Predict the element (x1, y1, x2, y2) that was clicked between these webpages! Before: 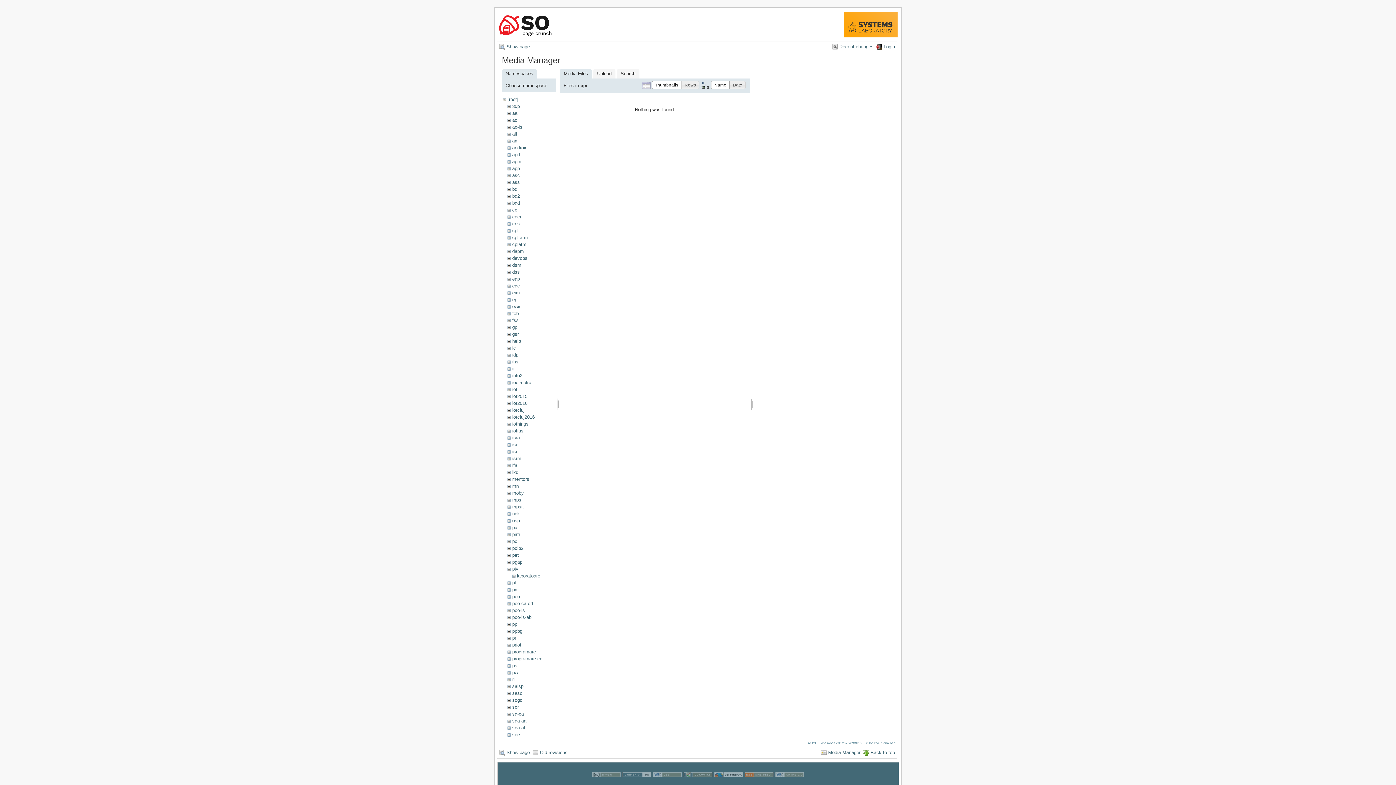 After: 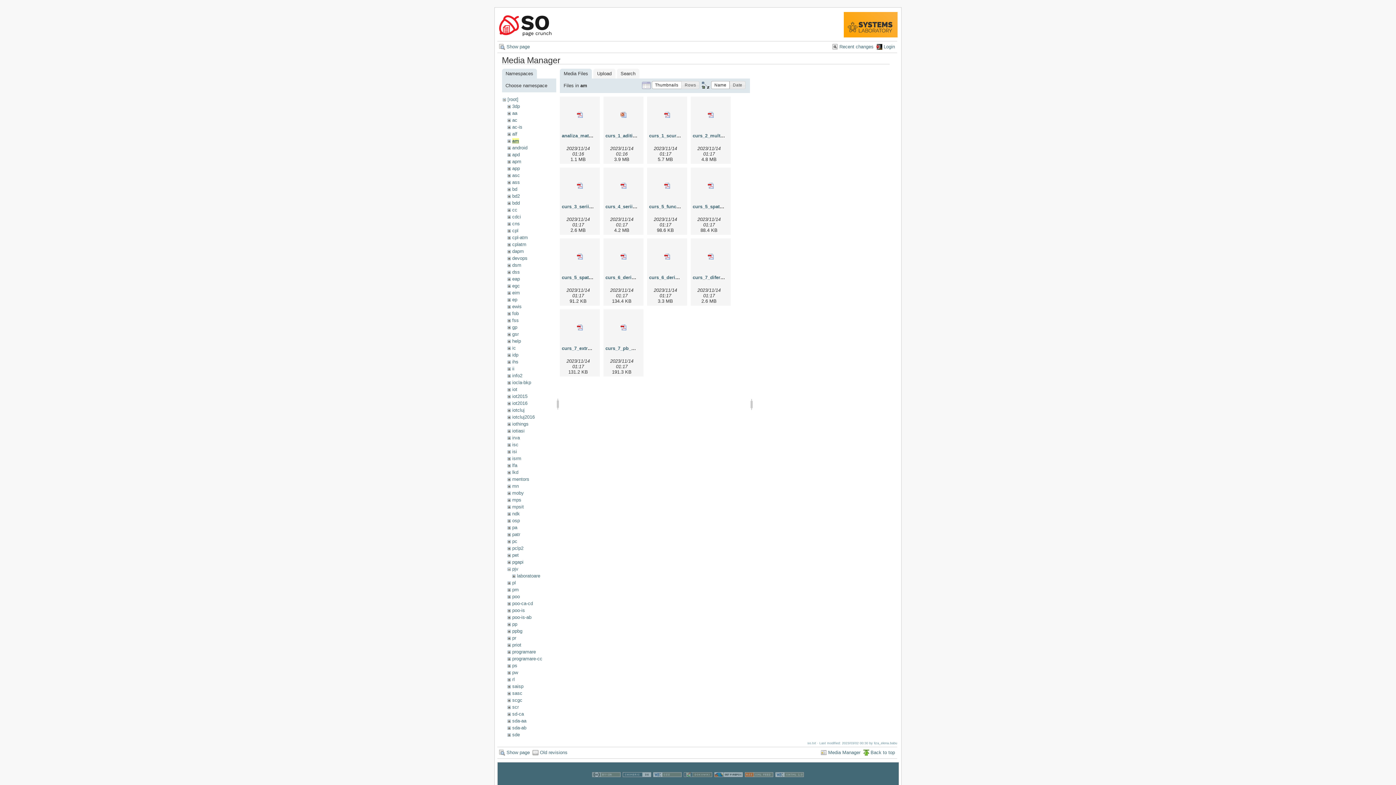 Action: bbox: (512, 138, 518, 143) label: am